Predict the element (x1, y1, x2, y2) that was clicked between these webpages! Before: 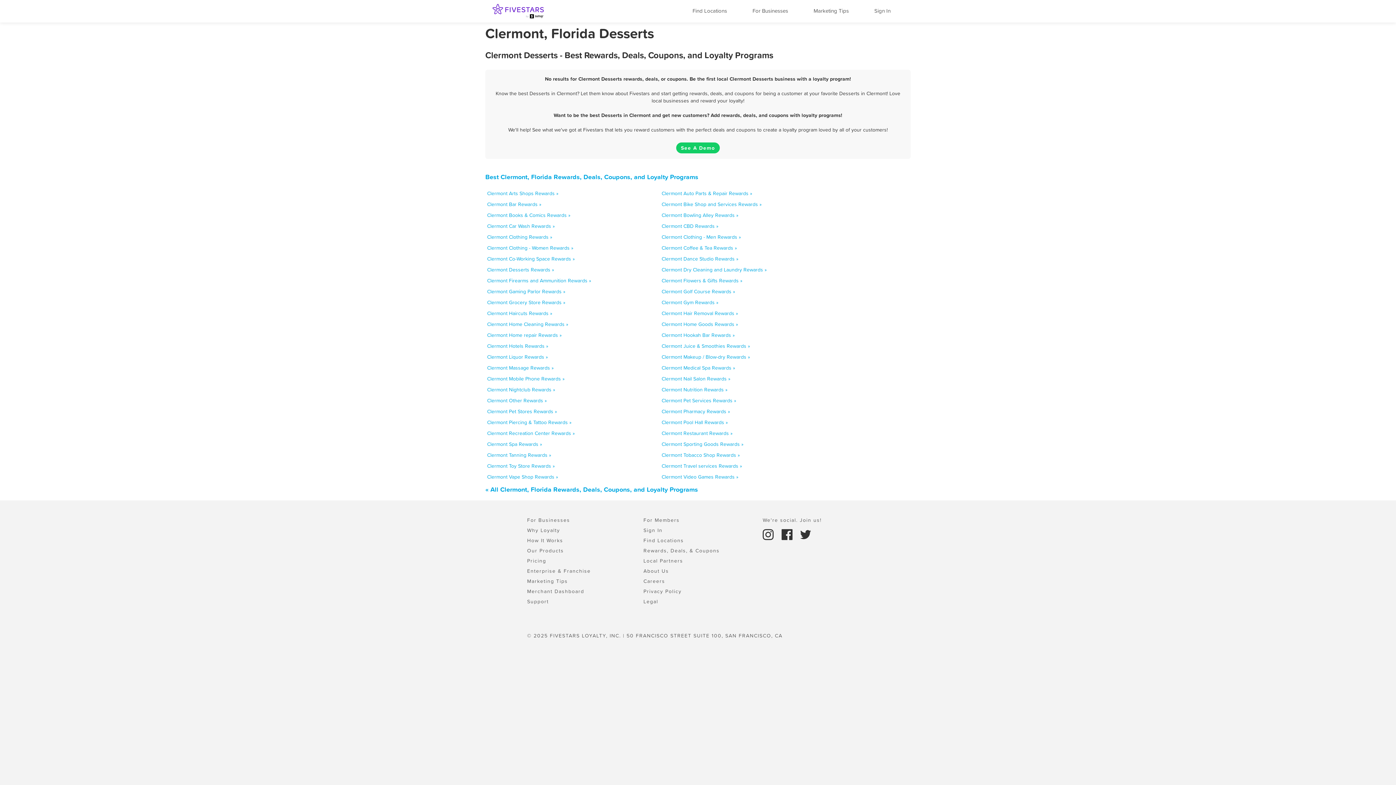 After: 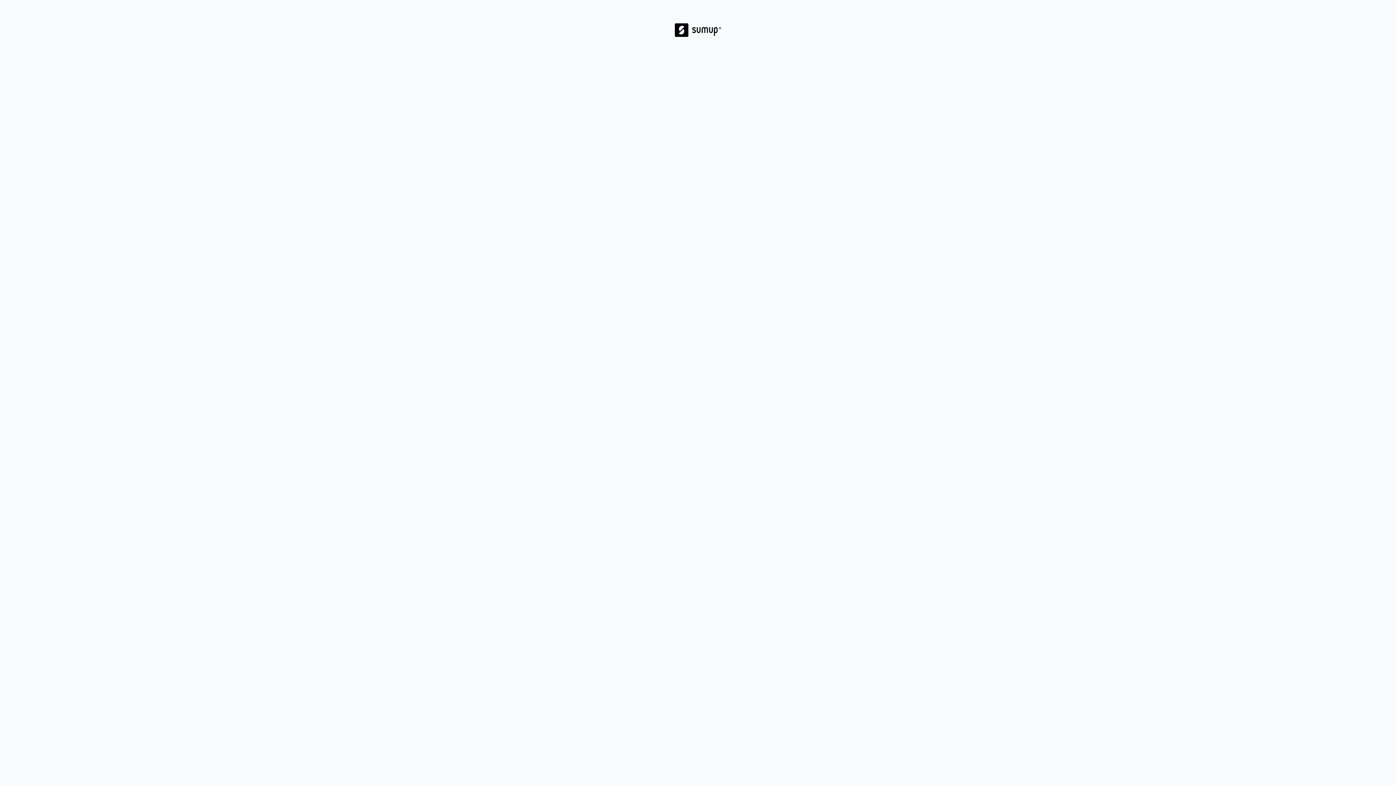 Action: bbox: (527, 547, 564, 554) label: Our Products